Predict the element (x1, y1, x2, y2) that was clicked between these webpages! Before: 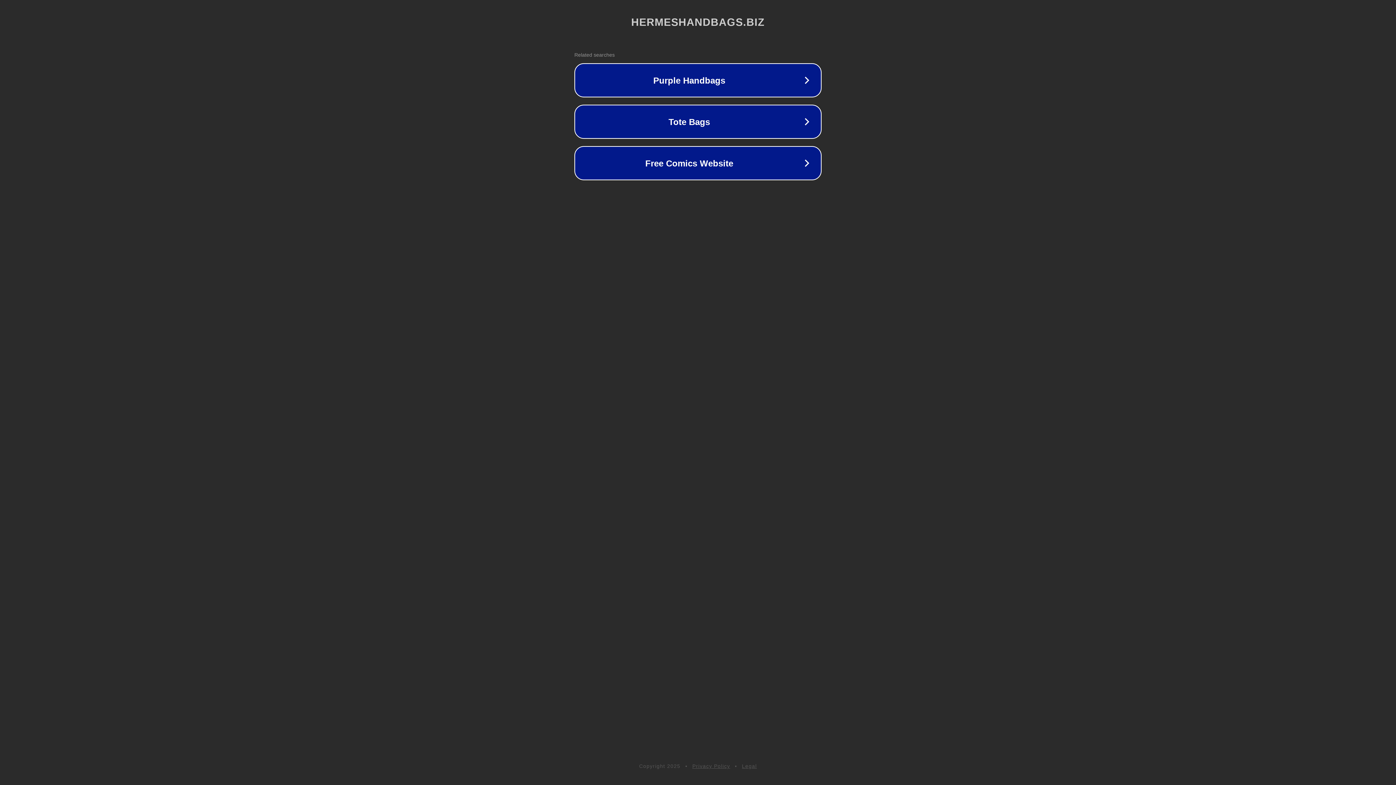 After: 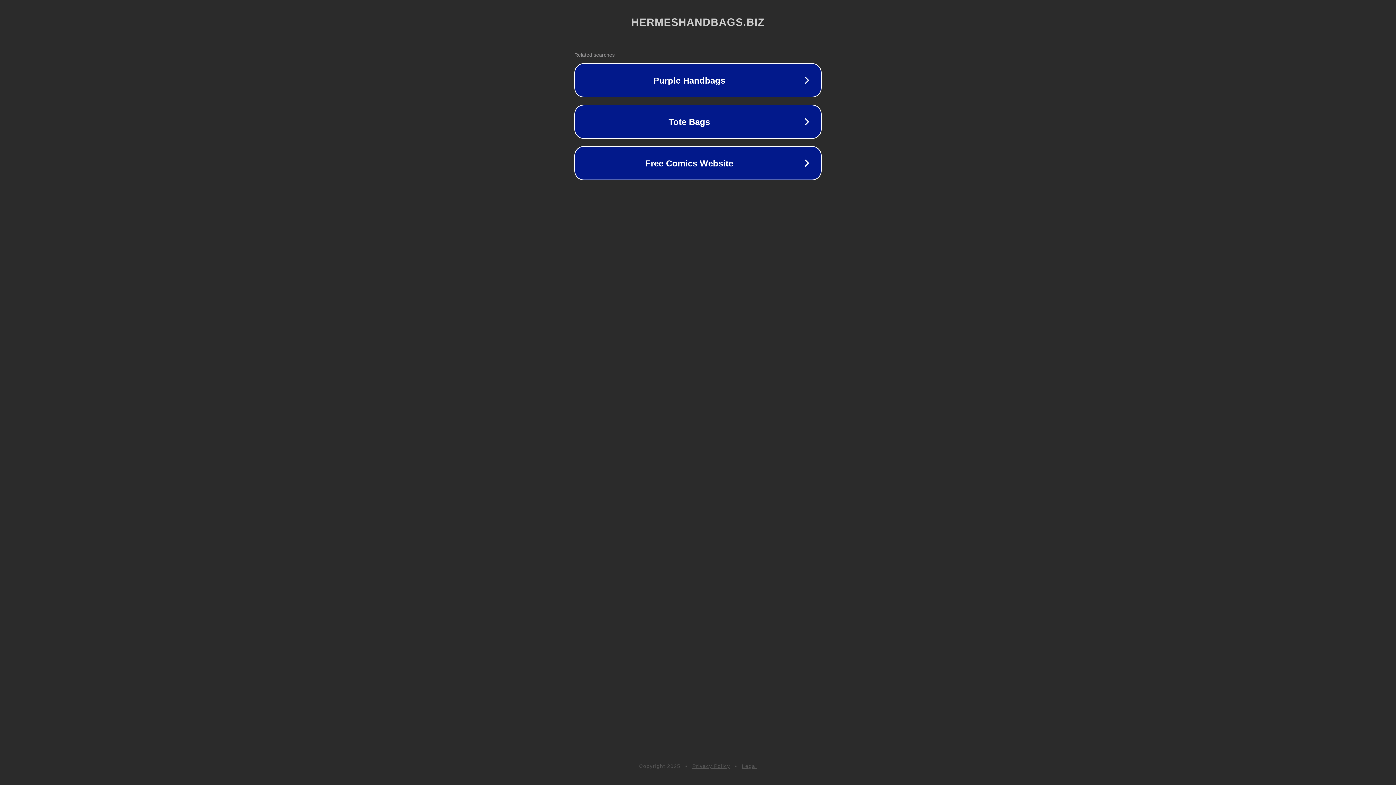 Action: bbox: (742, 763, 757, 769) label: Legal